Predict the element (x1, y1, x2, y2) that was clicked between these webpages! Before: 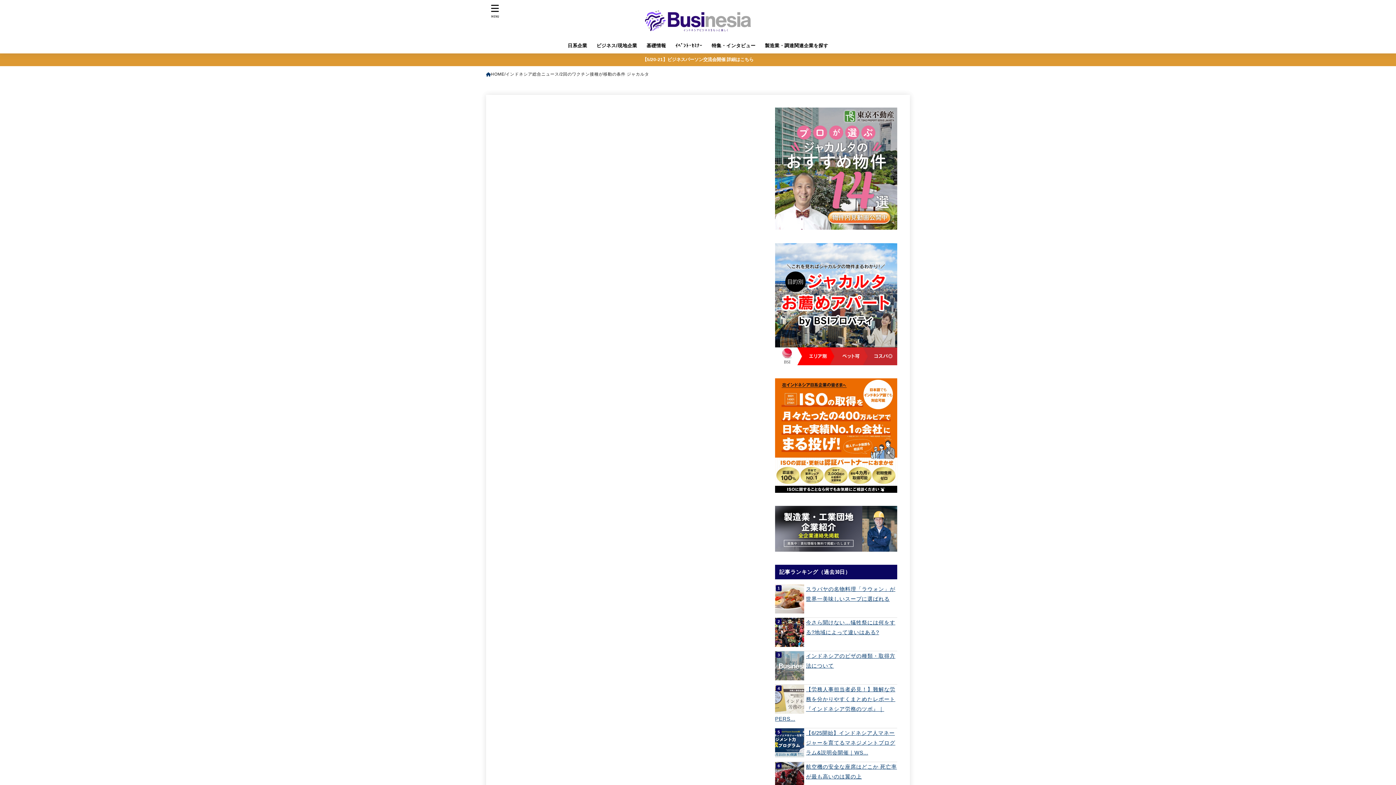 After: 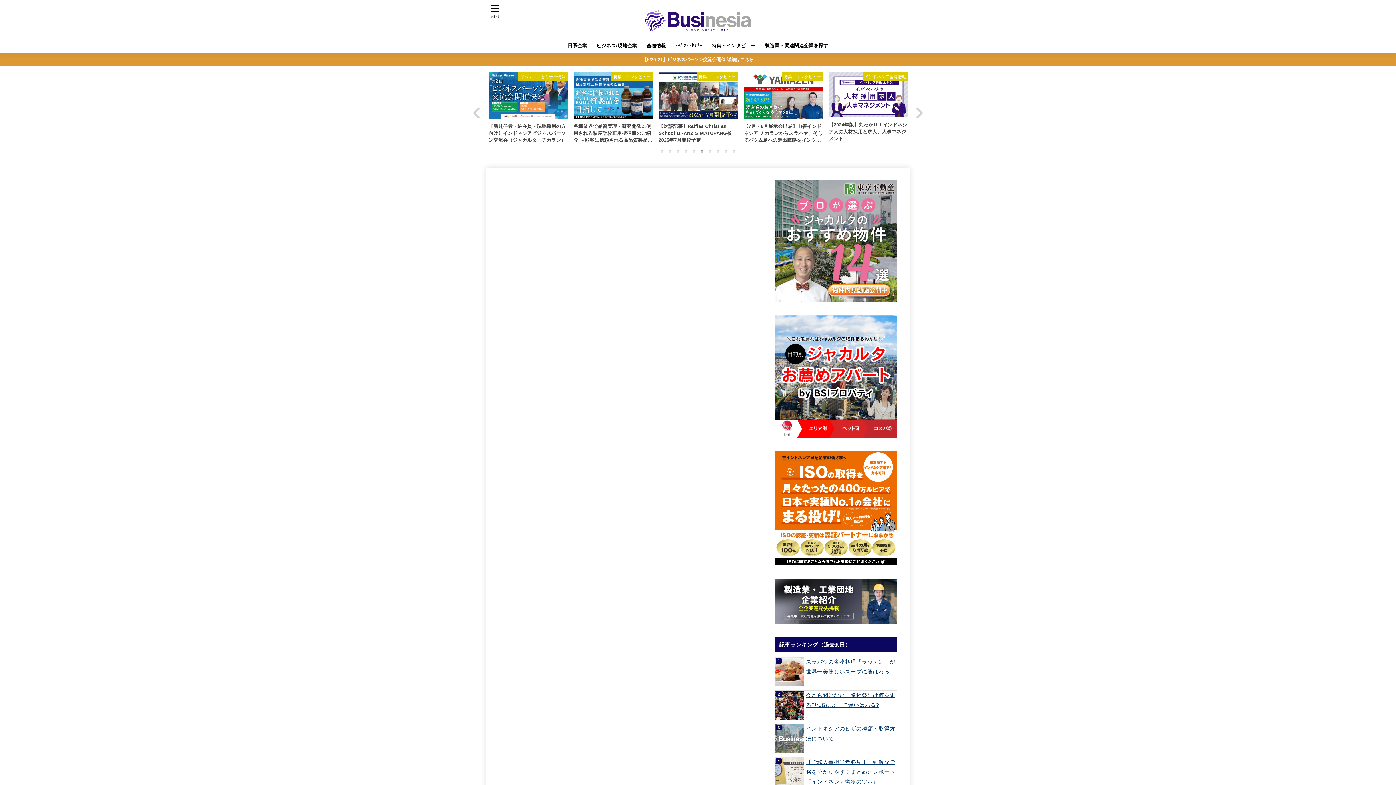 Action: bbox: (643, 3, 752, 36)